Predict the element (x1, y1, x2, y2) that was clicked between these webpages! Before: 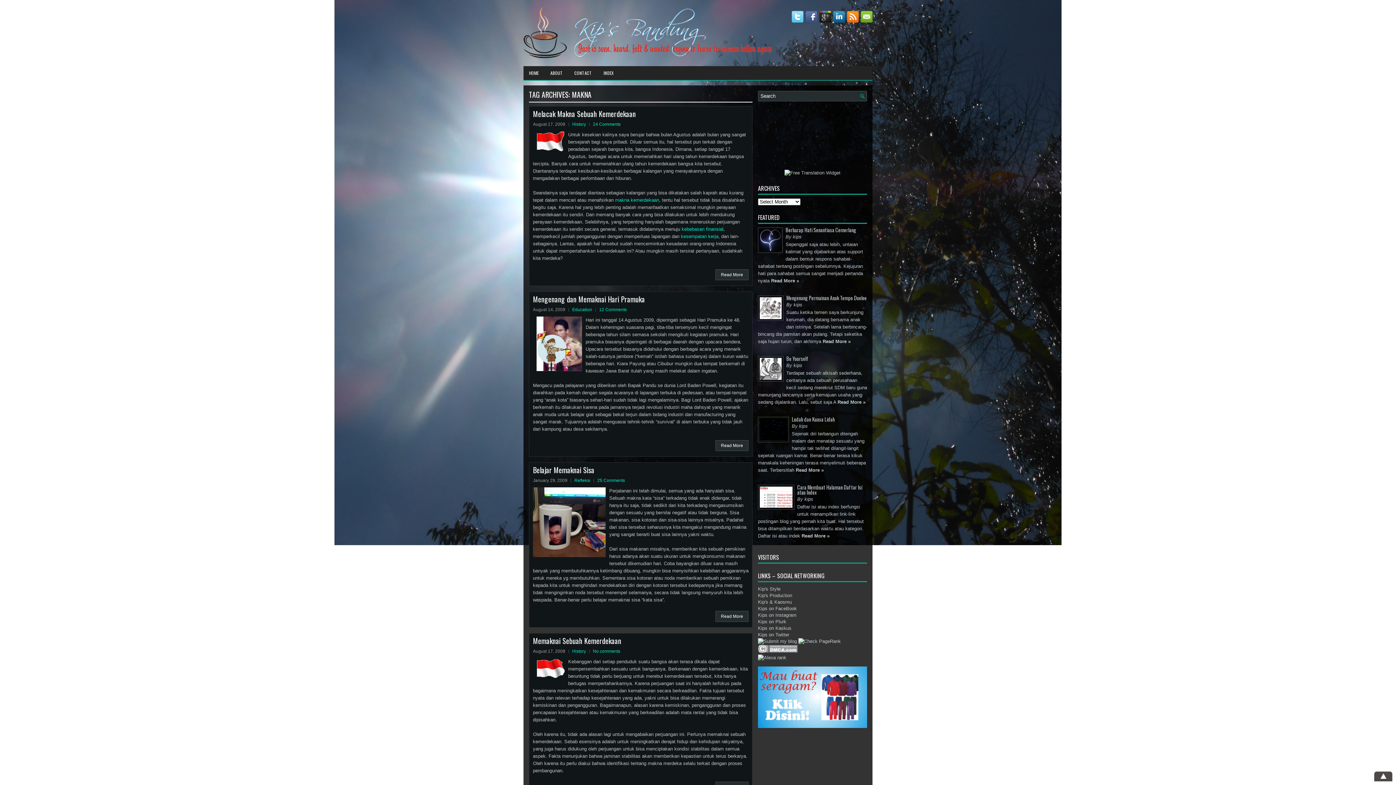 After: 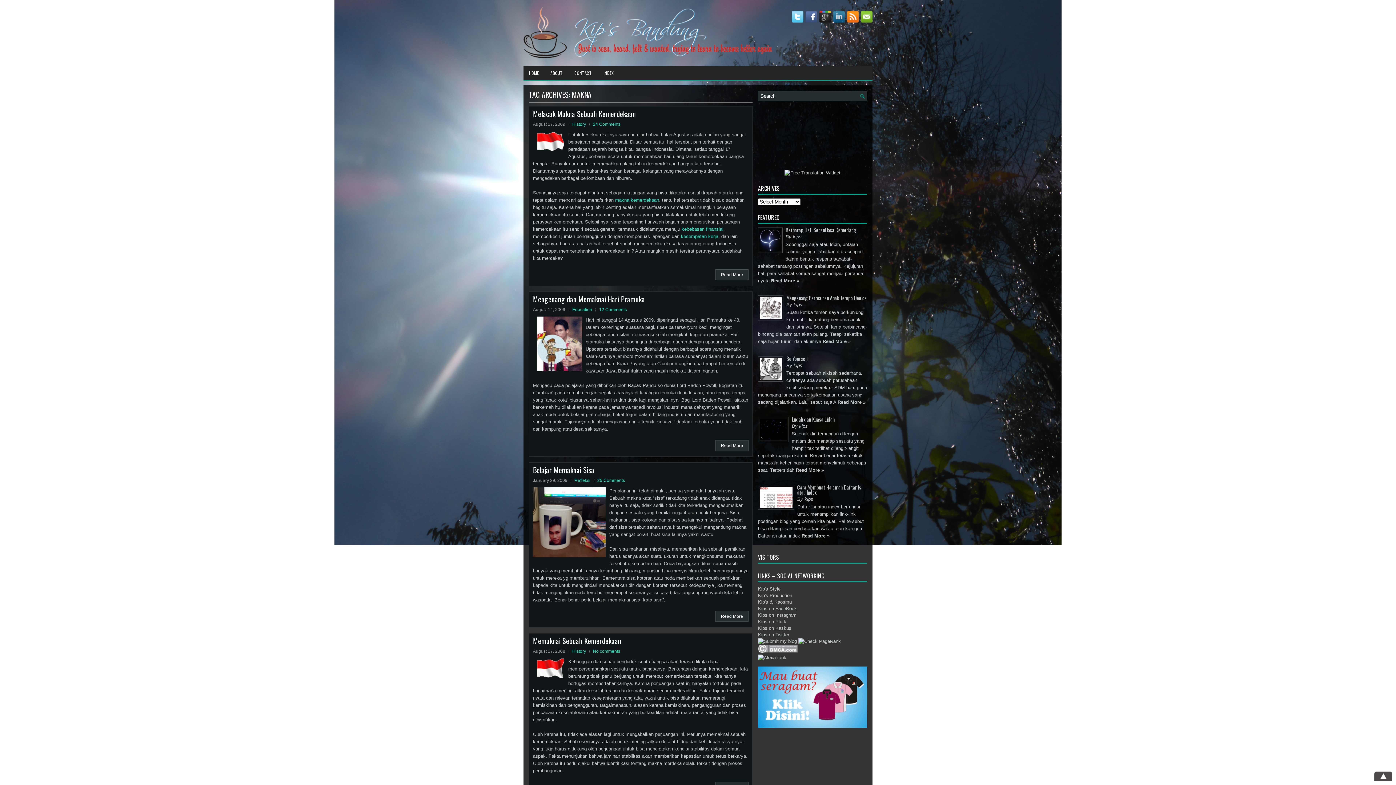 Action: bbox: (831, 18, 845, 23)